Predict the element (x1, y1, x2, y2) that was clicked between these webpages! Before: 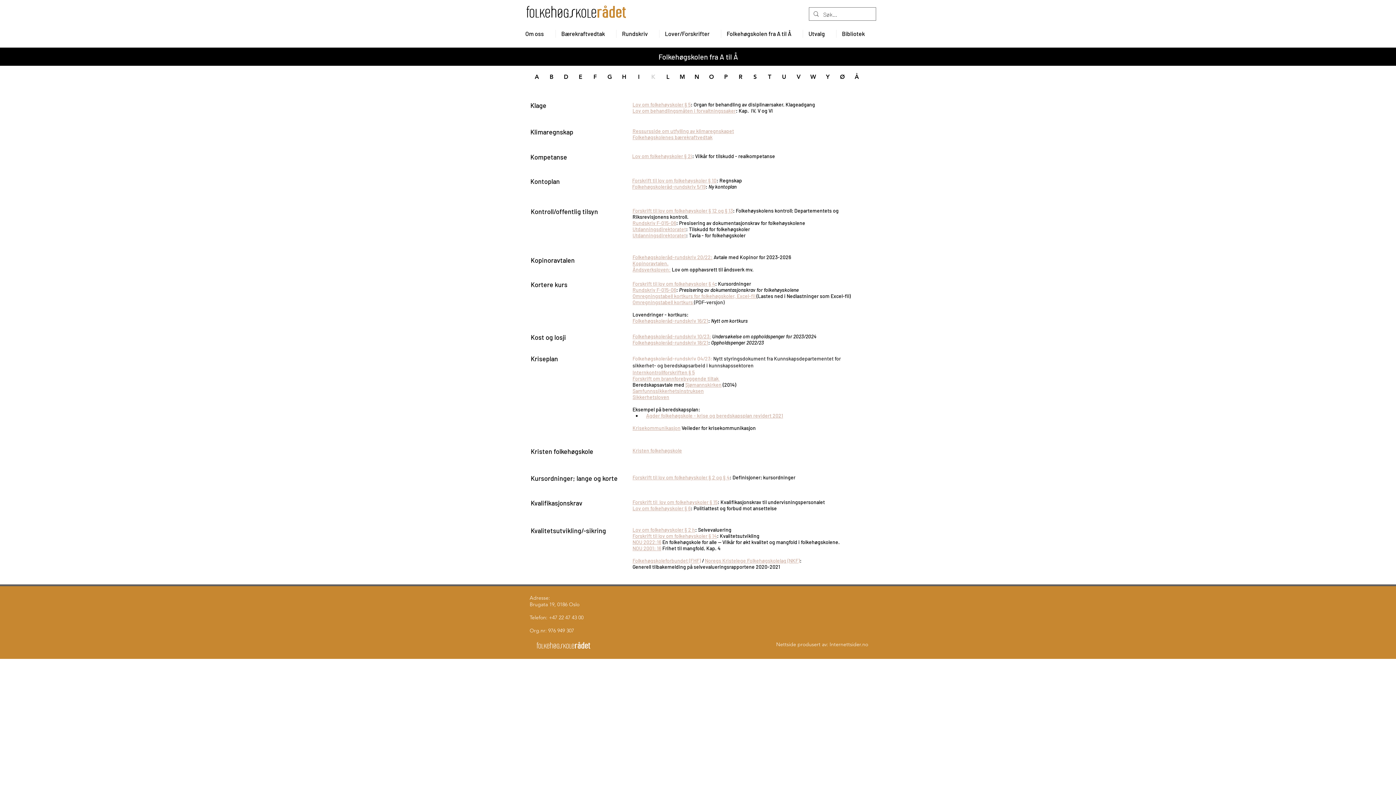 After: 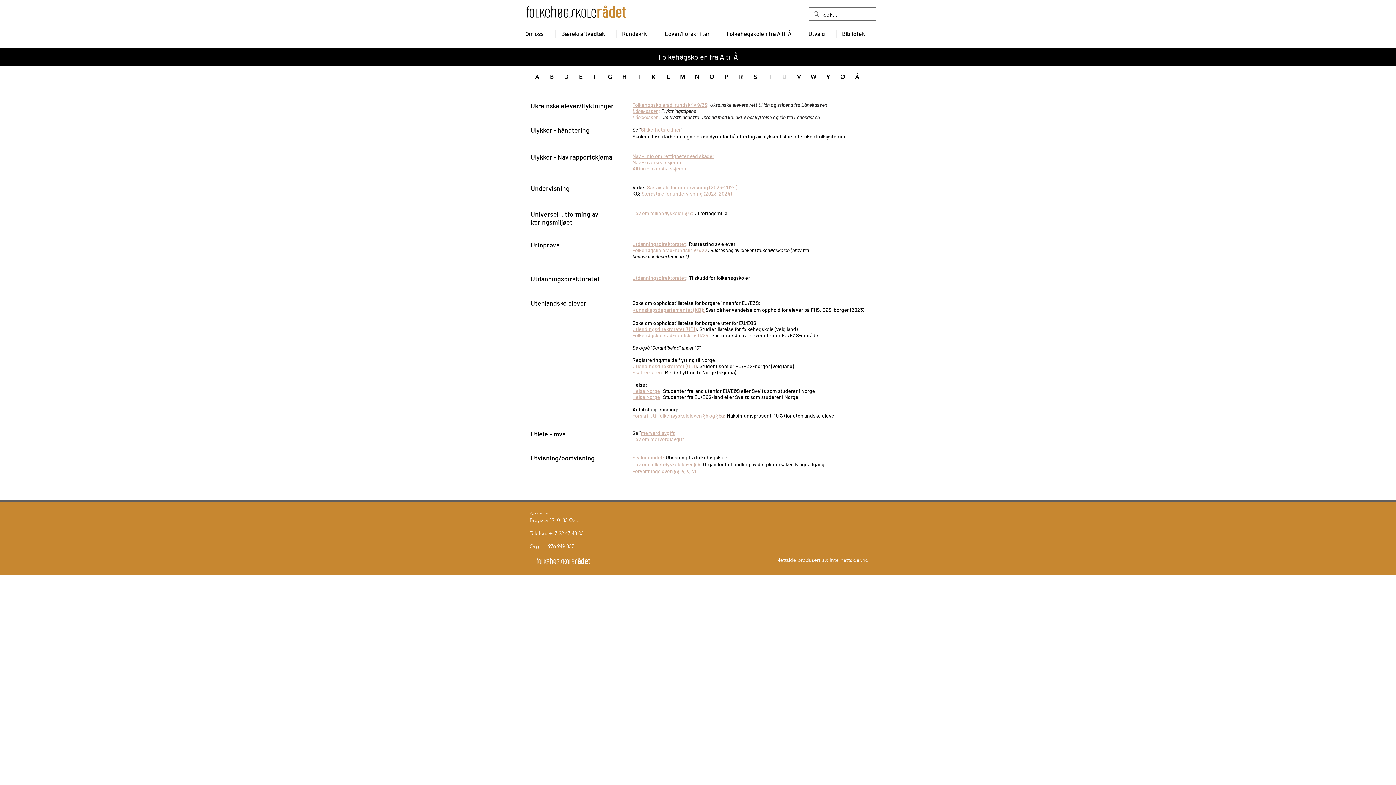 Action: label: U bbox: (777, 69, 792, 84)